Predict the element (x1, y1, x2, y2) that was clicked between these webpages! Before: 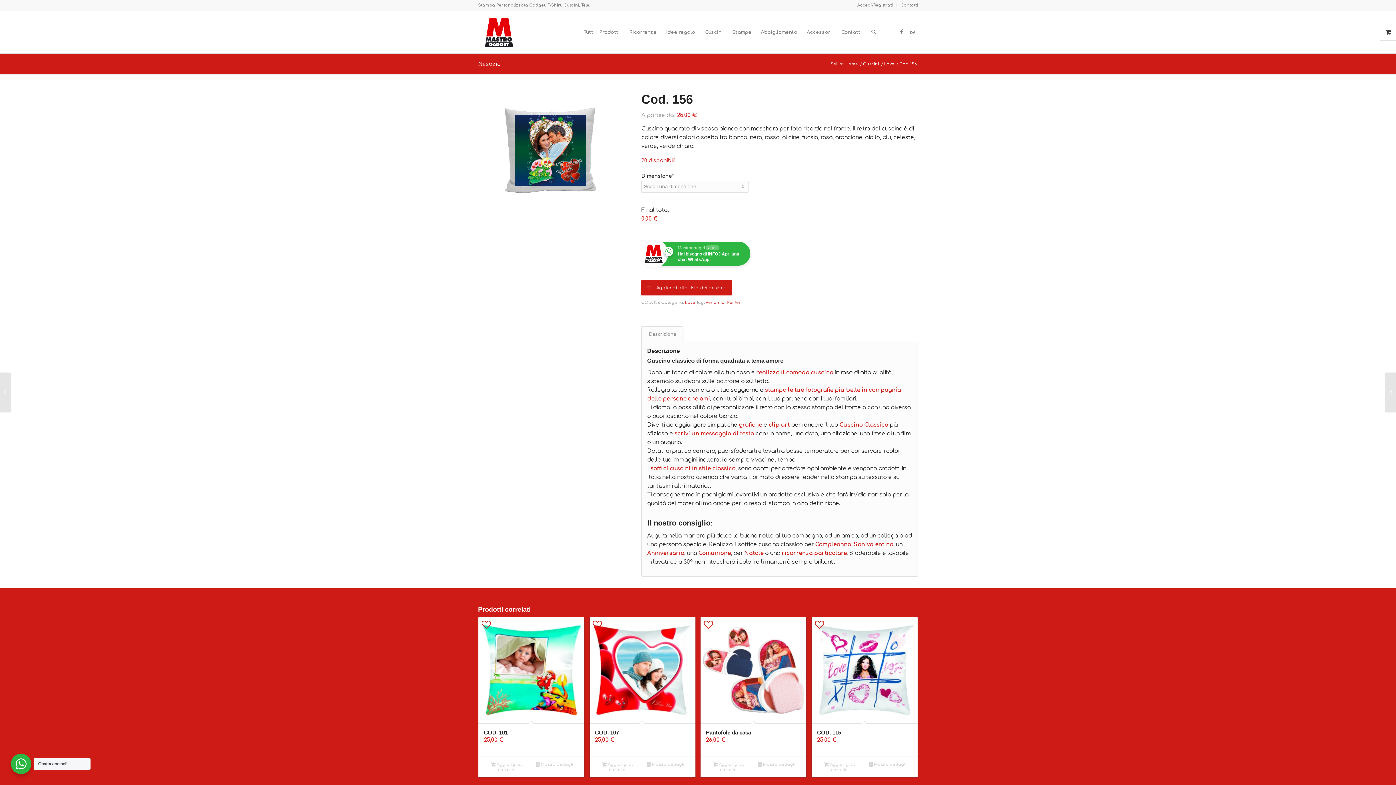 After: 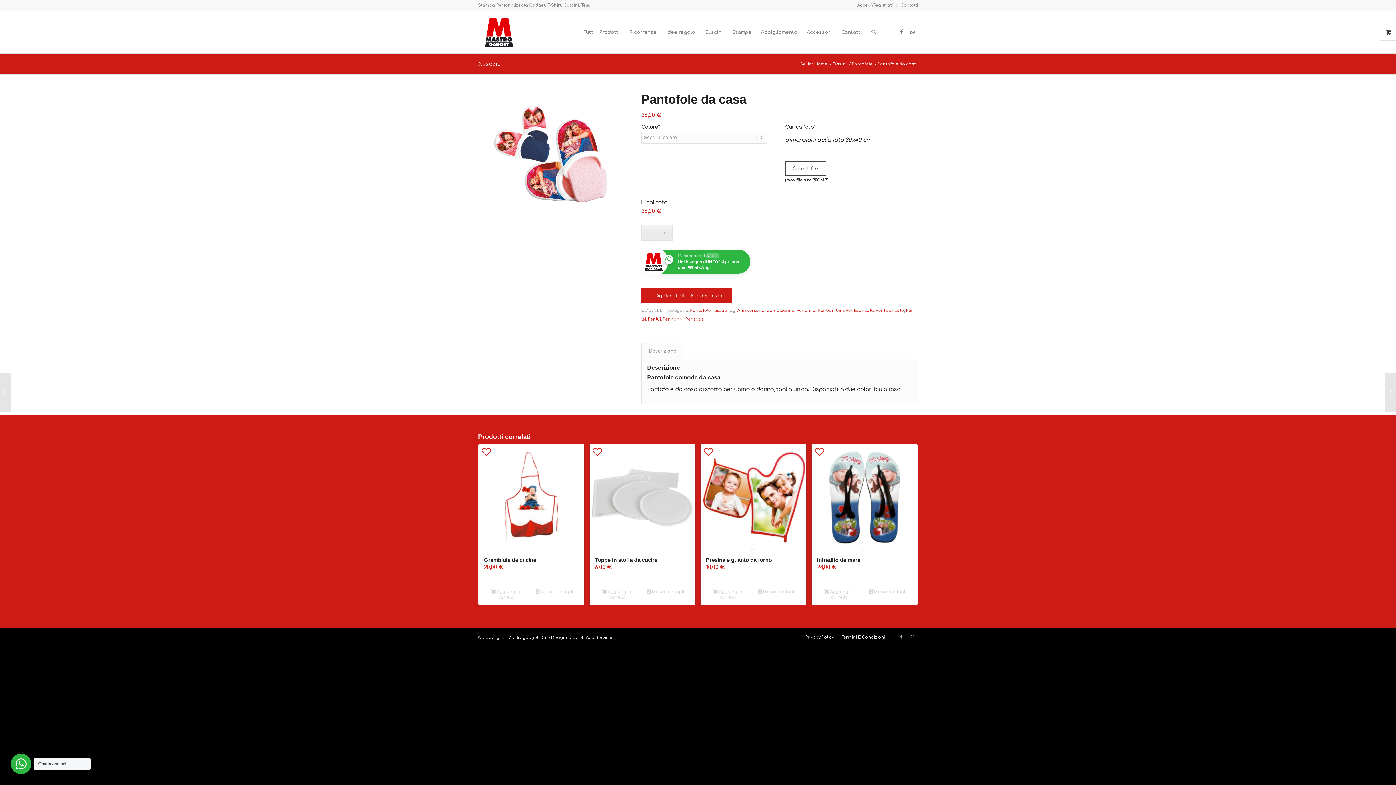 Action: bbox: (700, 617, 806, 756) label: Pantofole da casa
26,00 €